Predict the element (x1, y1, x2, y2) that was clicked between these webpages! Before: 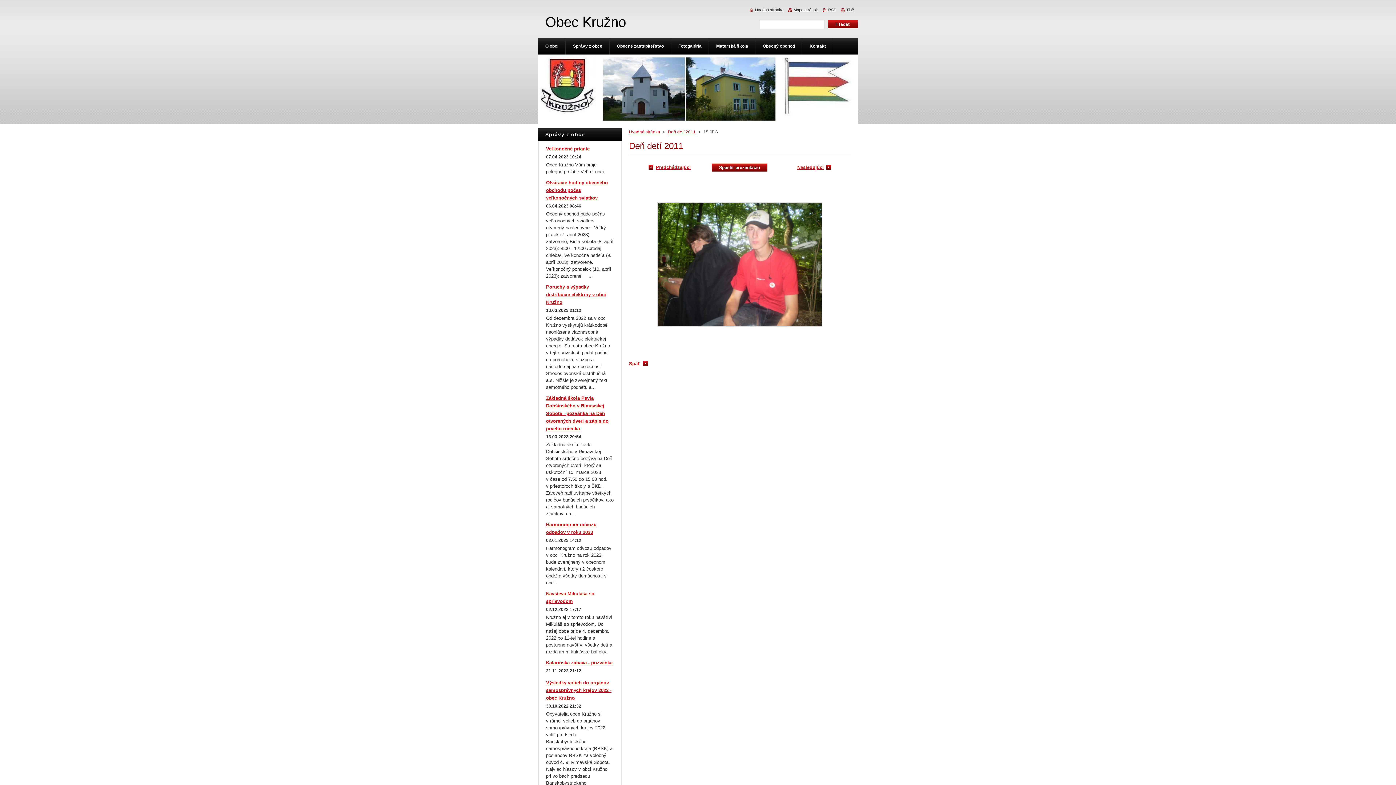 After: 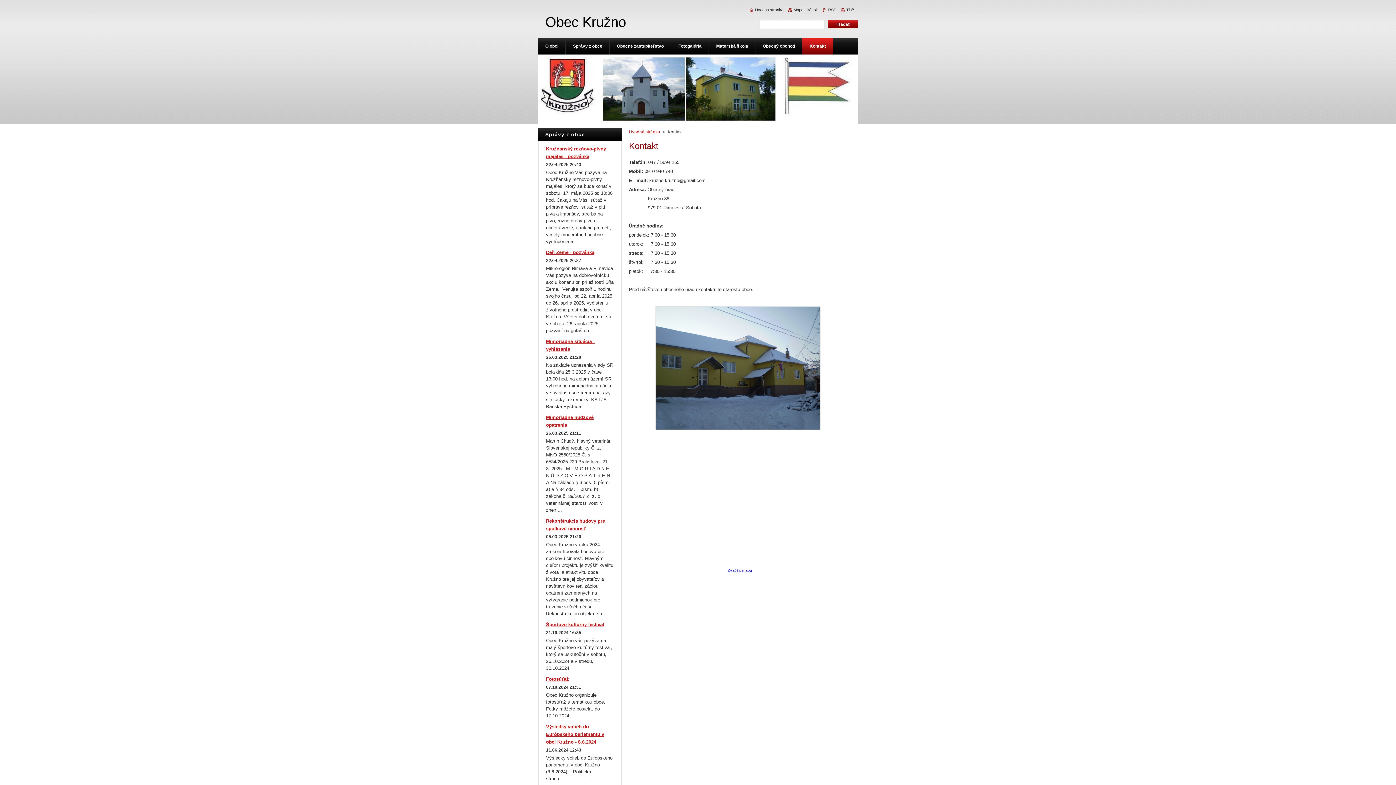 Action: bbox: (802, 38, 833, 54) label: Kontakt